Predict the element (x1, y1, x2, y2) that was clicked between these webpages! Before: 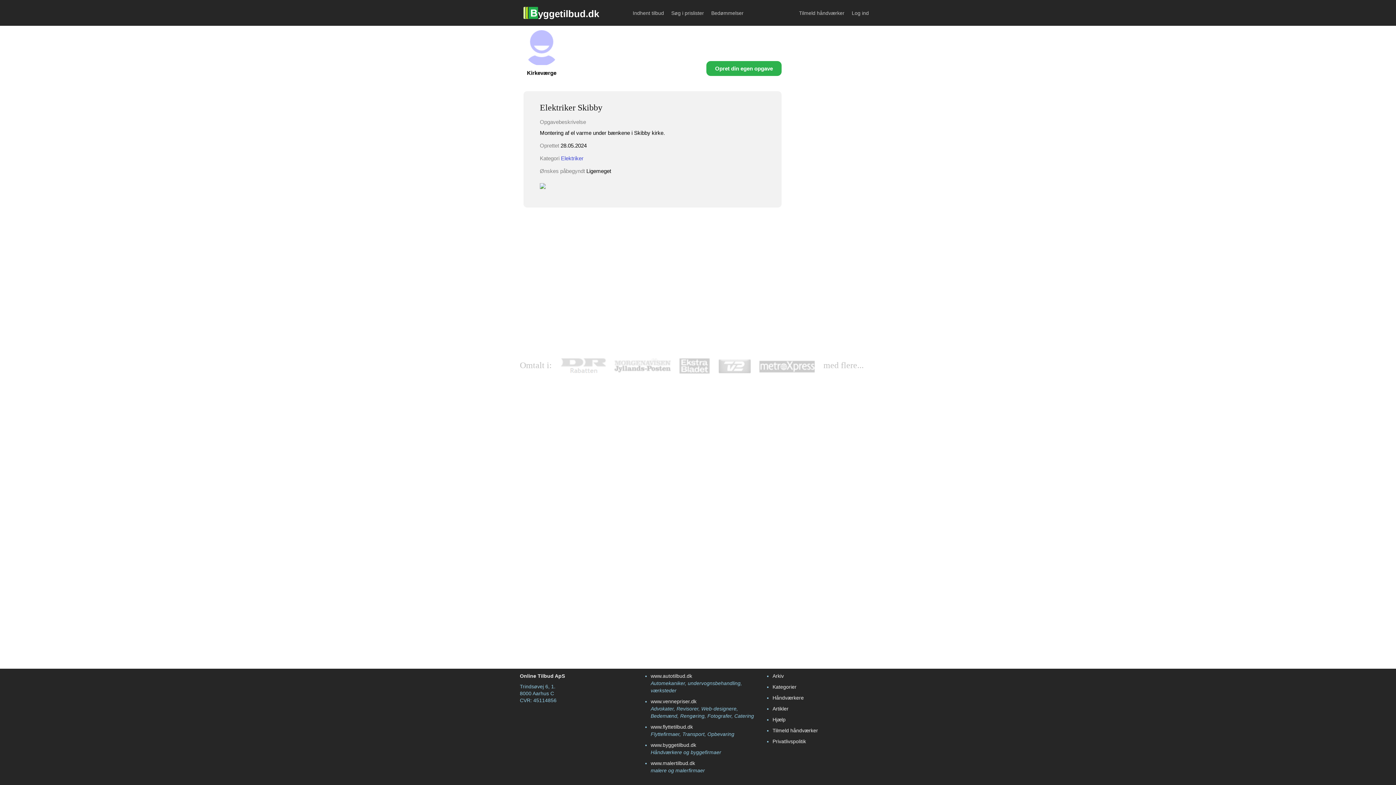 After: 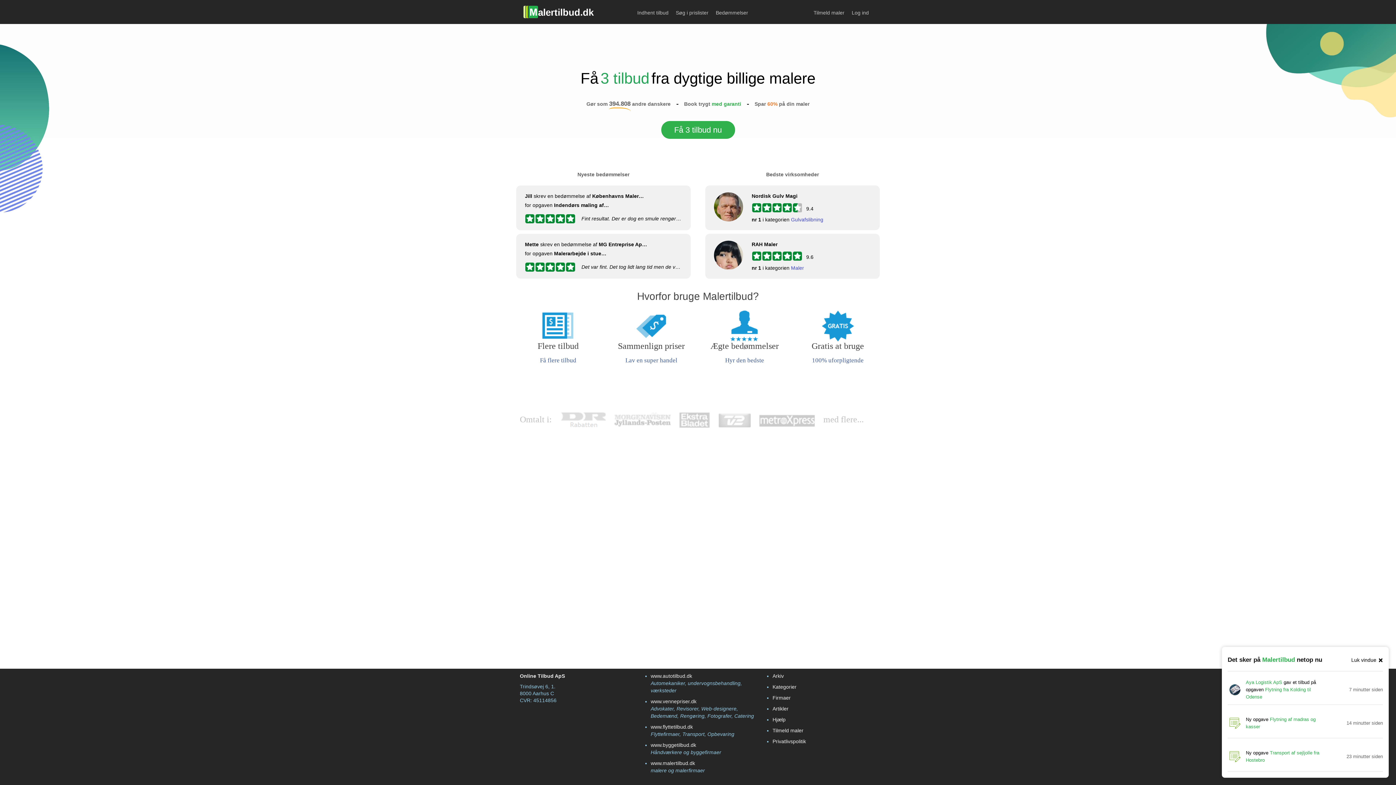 Action: bbox: (650, 760, 695, 766) label: www.malertilbud.dk